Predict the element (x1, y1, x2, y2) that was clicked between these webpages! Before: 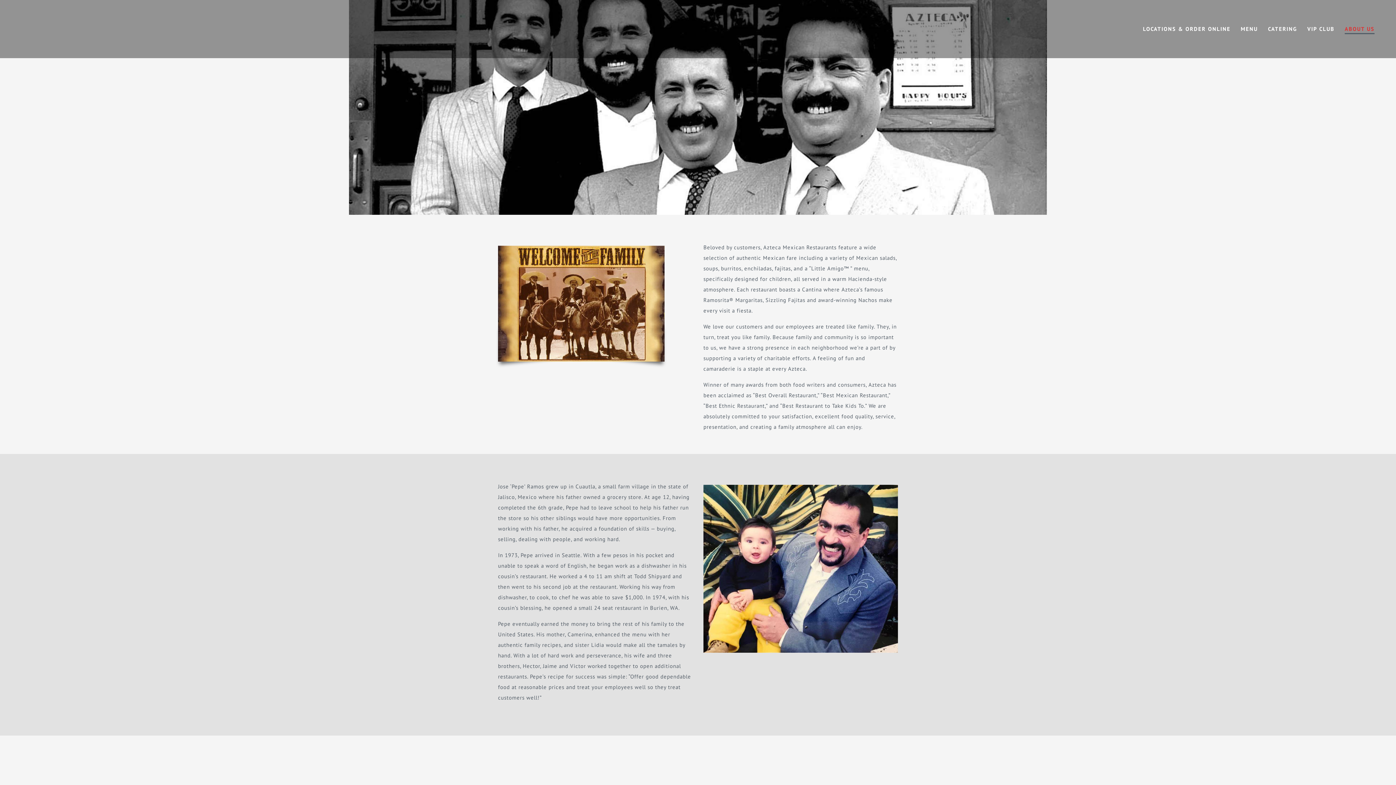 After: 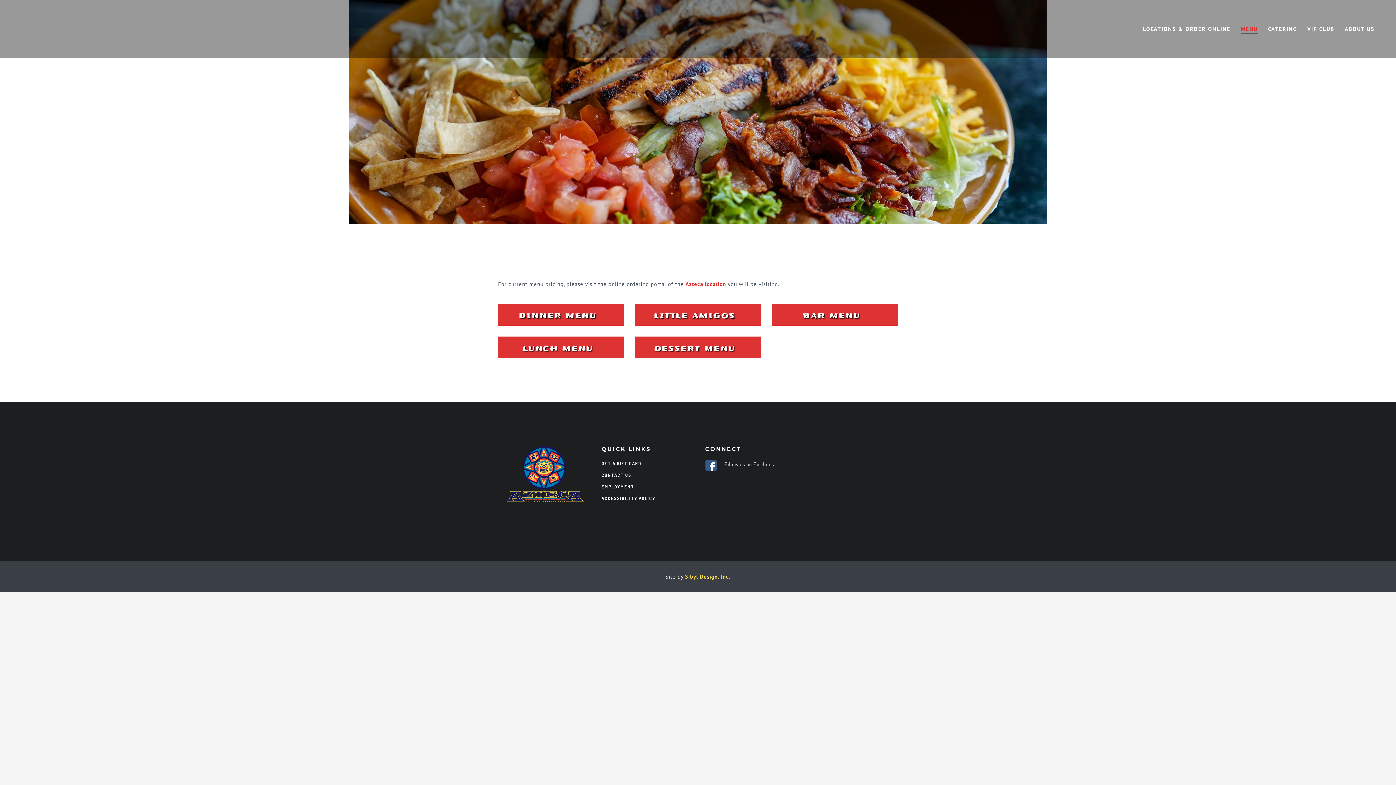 Action: label: MENU bbox: (1236, 0, 1263, 58)